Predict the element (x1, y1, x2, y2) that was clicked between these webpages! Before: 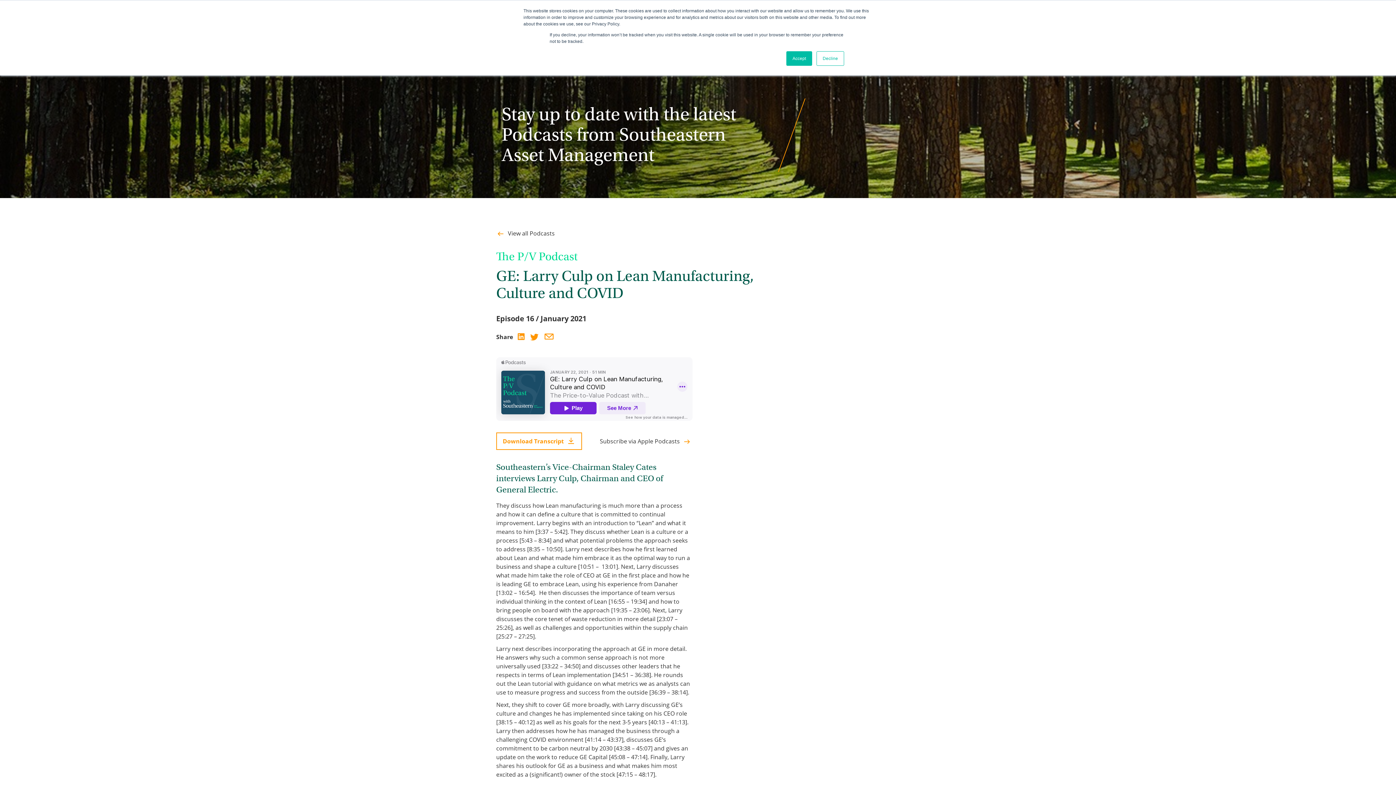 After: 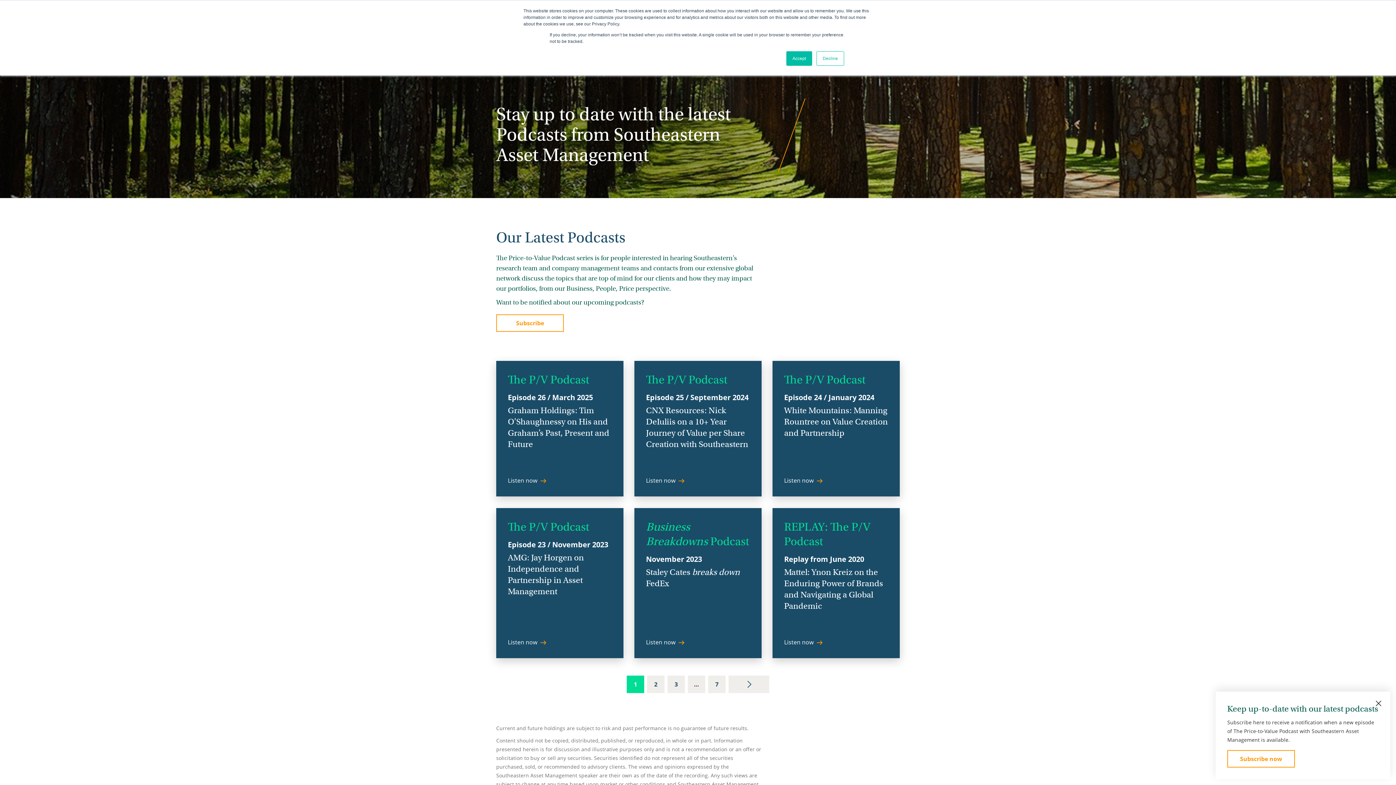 Action: bbox: (496, 229, 554, 237) label: View all Podcasts